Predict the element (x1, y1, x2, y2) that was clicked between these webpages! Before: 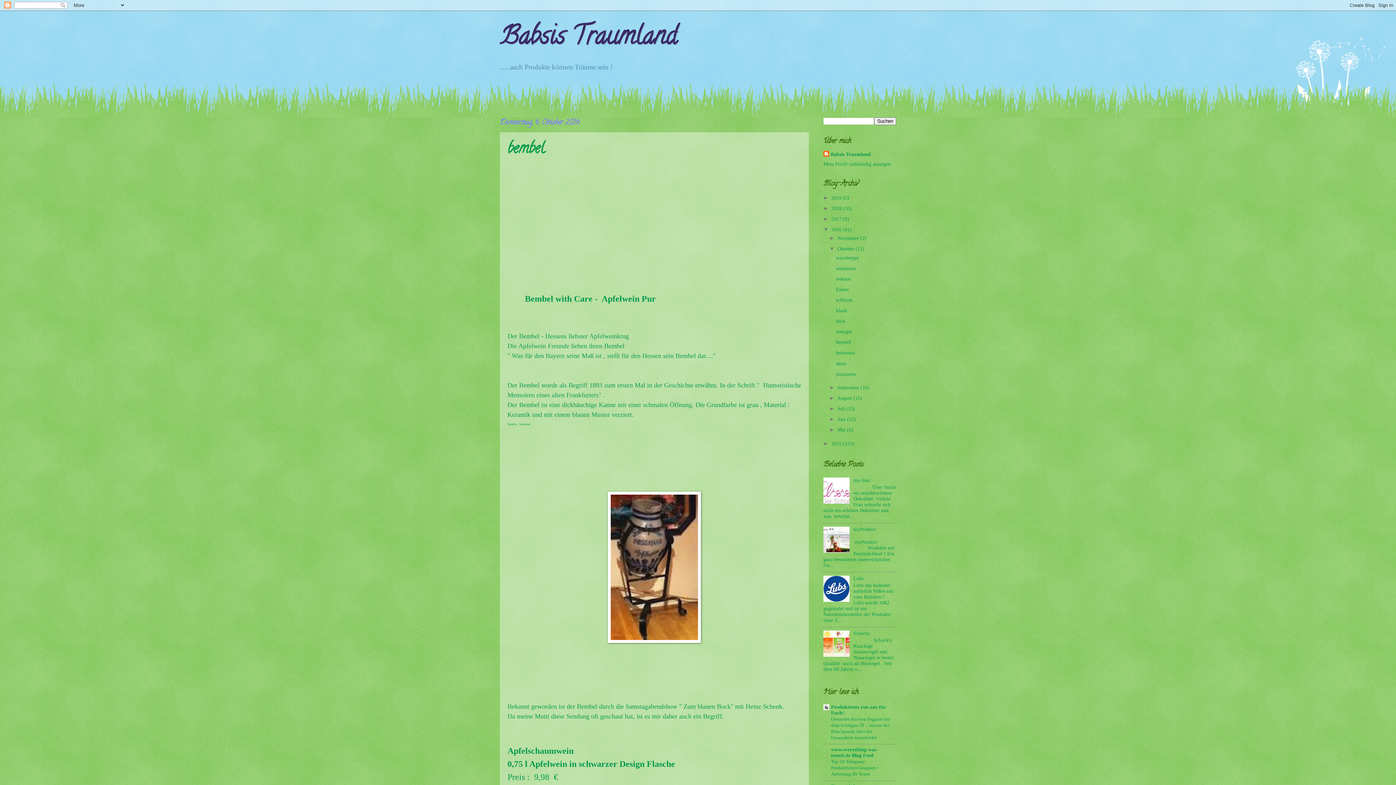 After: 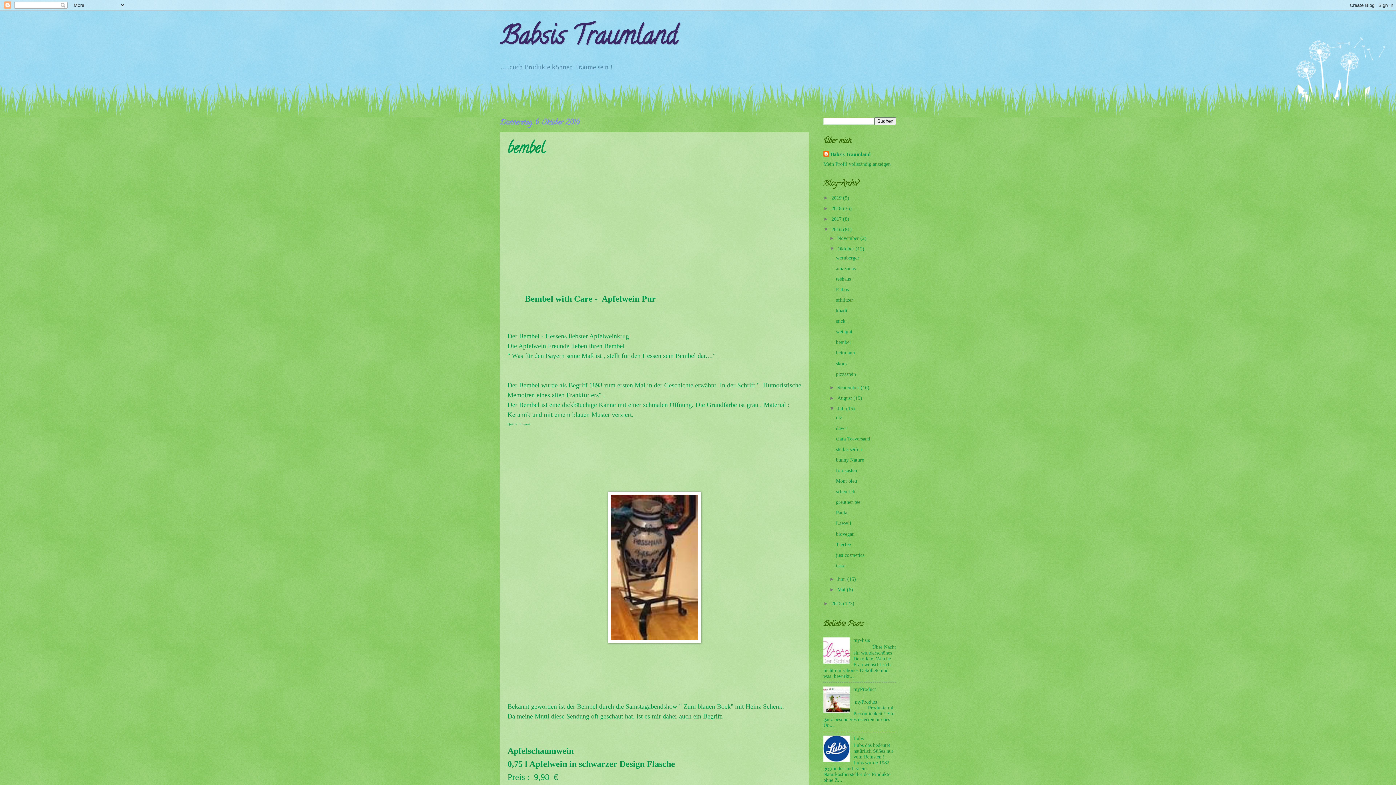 Action: label: ►   bbox: (829, 406, 837, 411)